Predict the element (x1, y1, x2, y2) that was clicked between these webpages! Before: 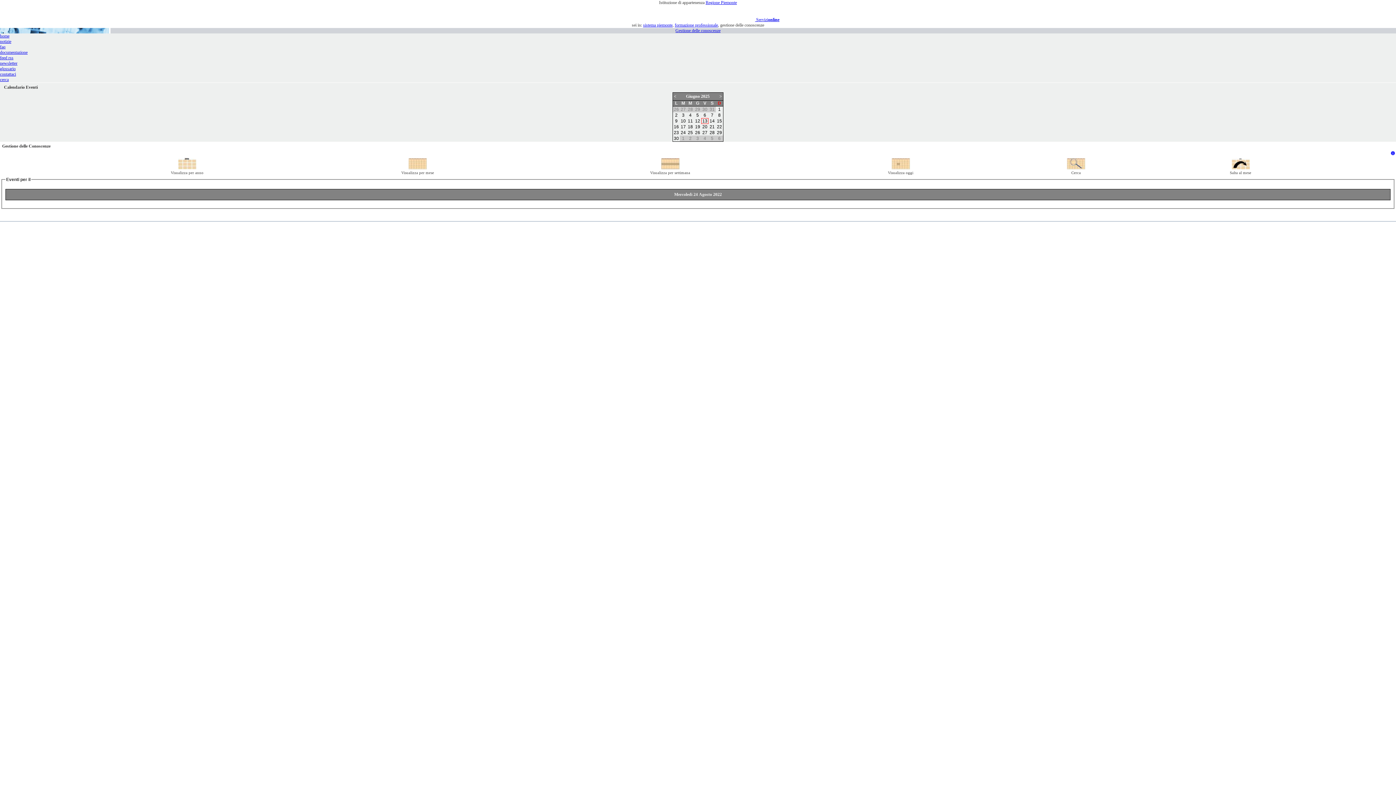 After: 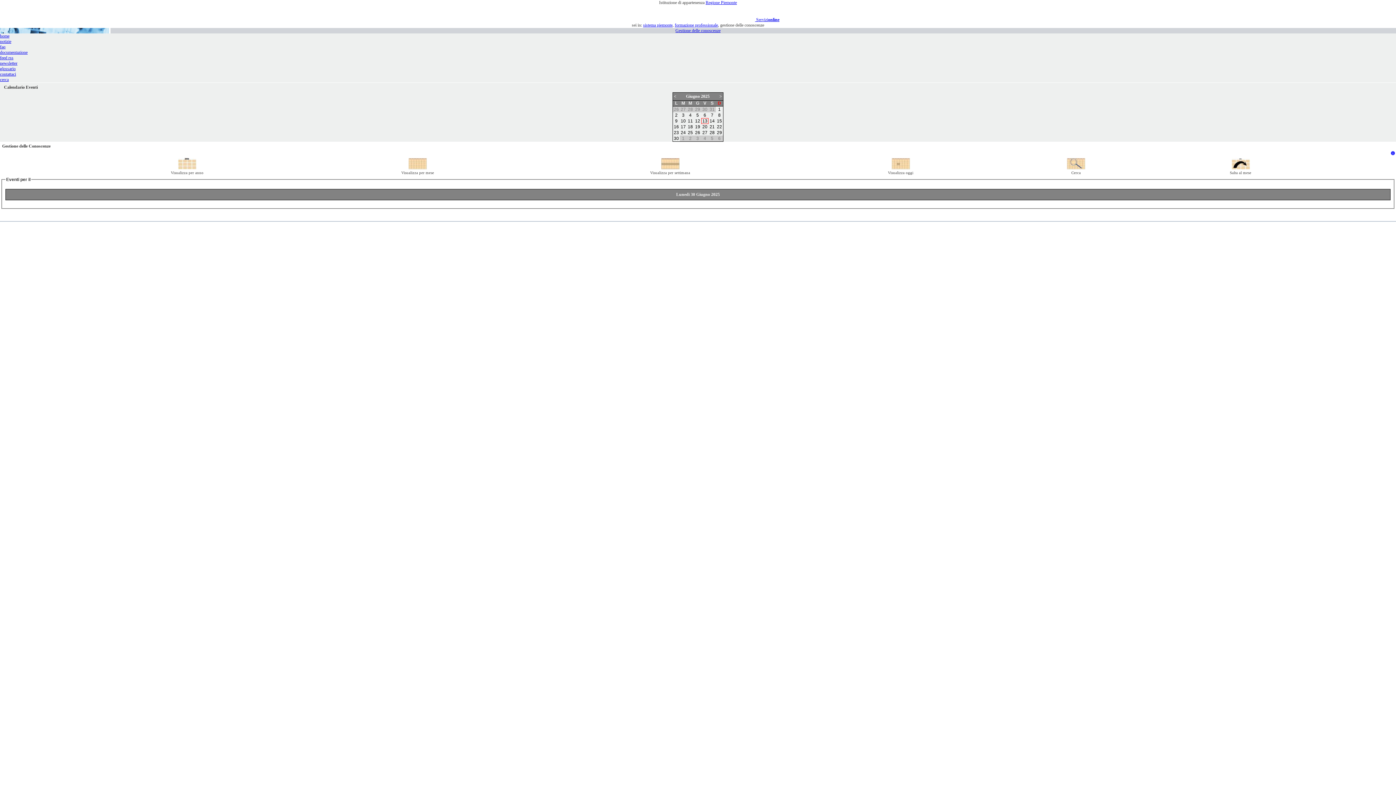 Action: label: 30 bbox: (674, 135, 679, 140)